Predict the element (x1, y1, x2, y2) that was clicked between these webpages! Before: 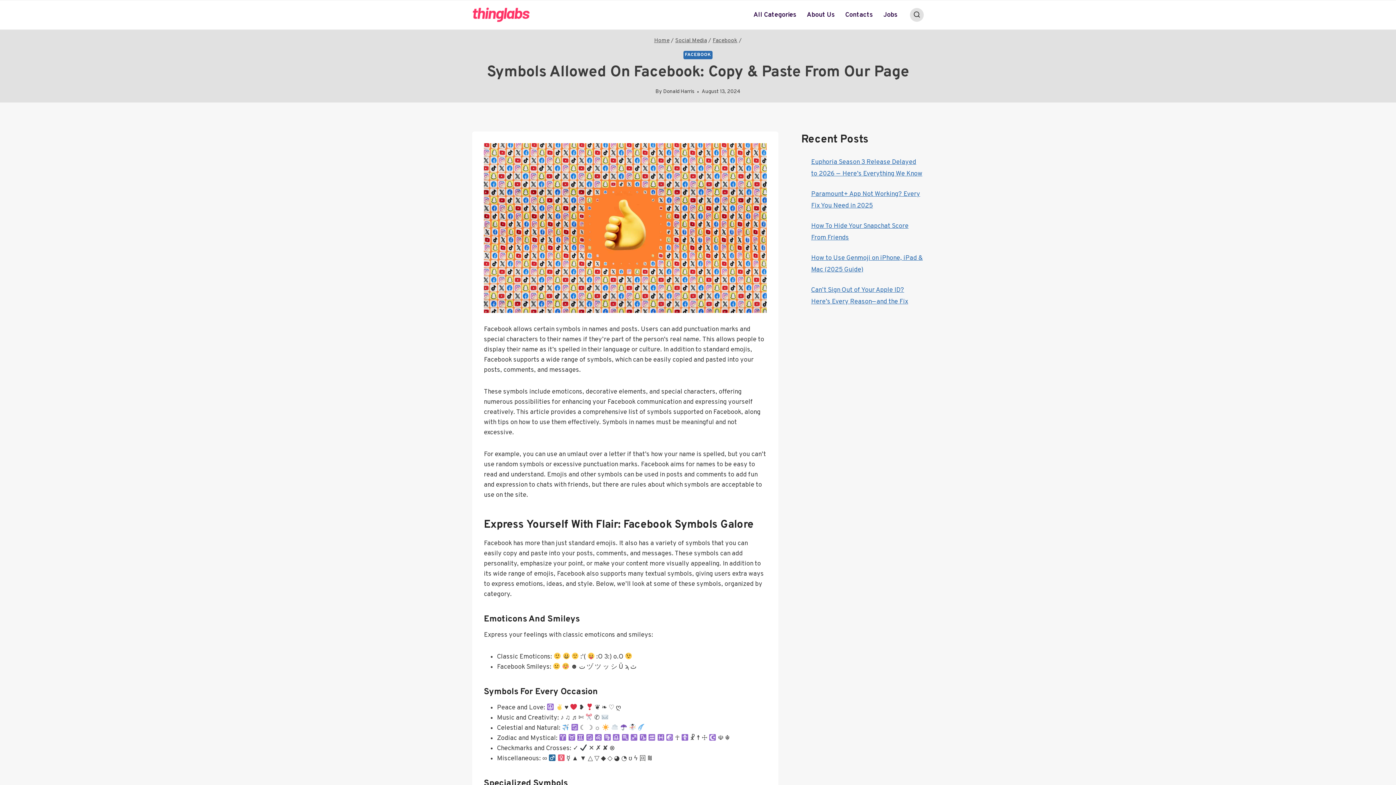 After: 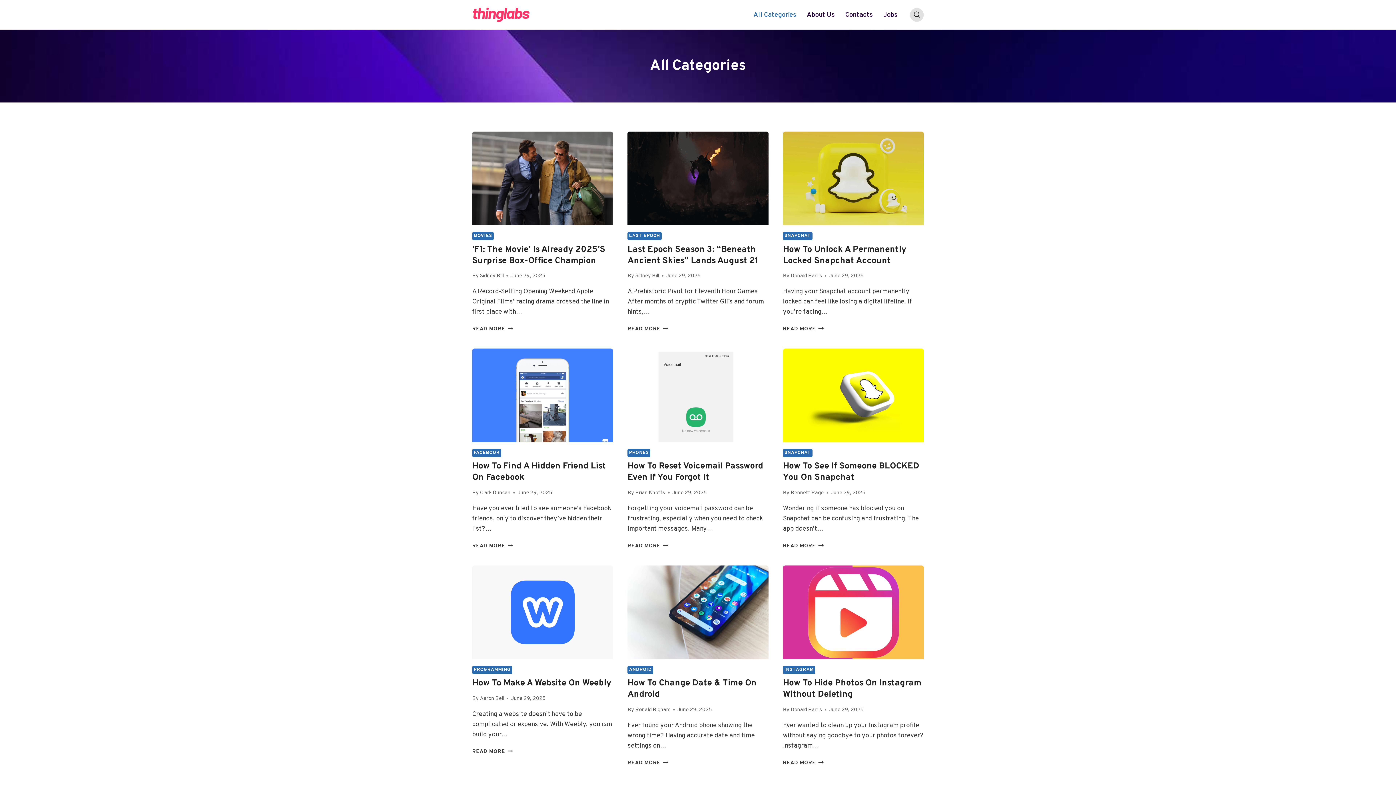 Action: label: All Categories bbox: (748, 7, 801, 22)